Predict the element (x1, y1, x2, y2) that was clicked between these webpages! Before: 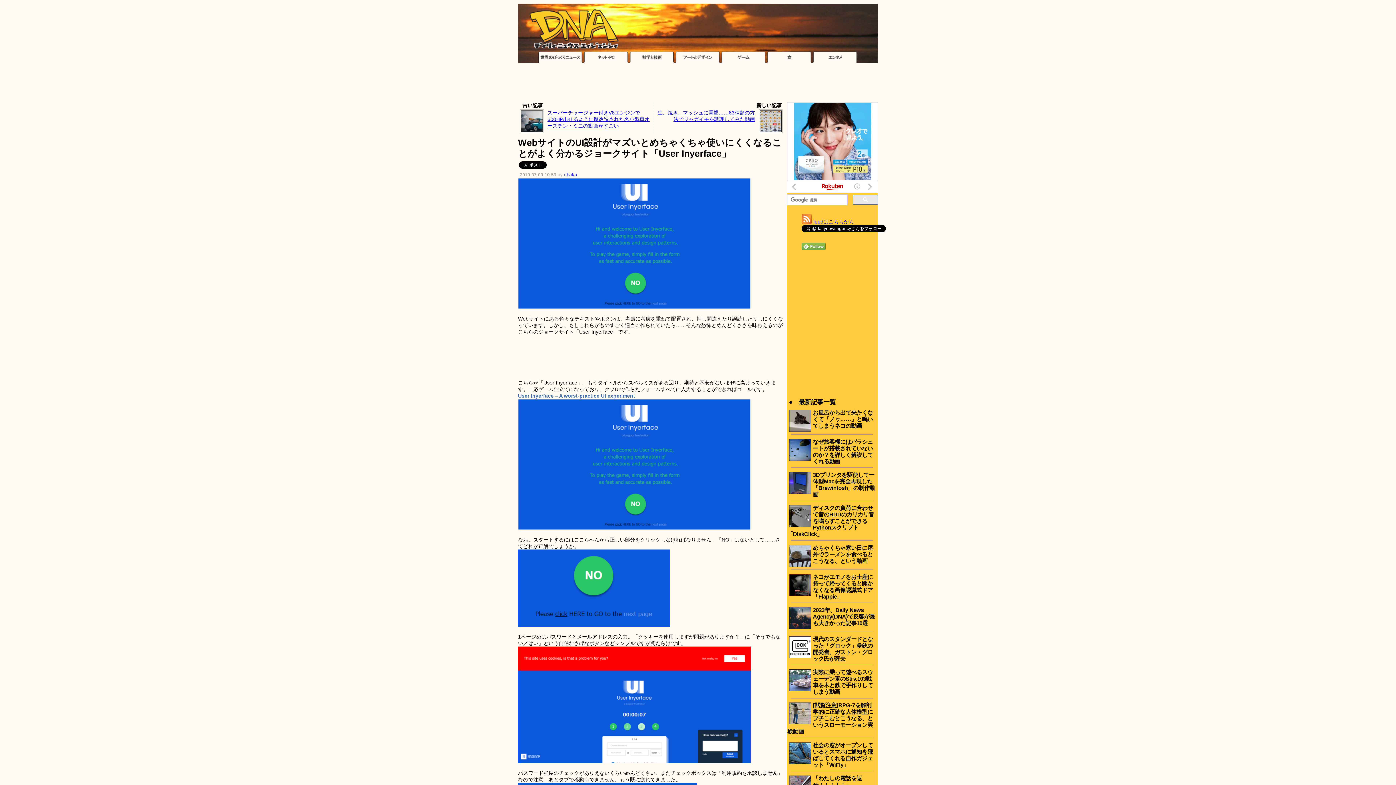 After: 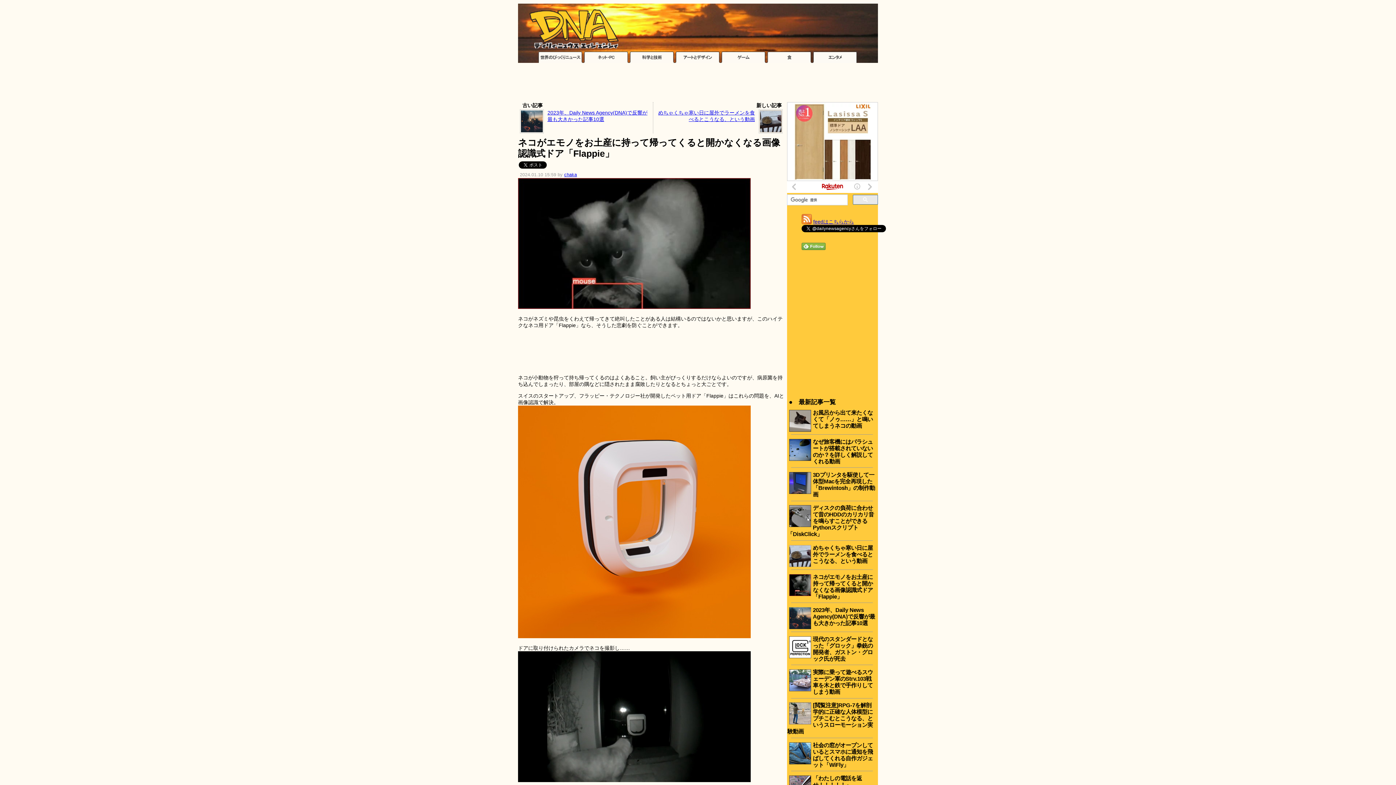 Action: bbox: (813, 574, 873, 599) label: ネコがエモノをお土産に持って帰ってくると開かなくなる画像認識式ドア「Flappie」